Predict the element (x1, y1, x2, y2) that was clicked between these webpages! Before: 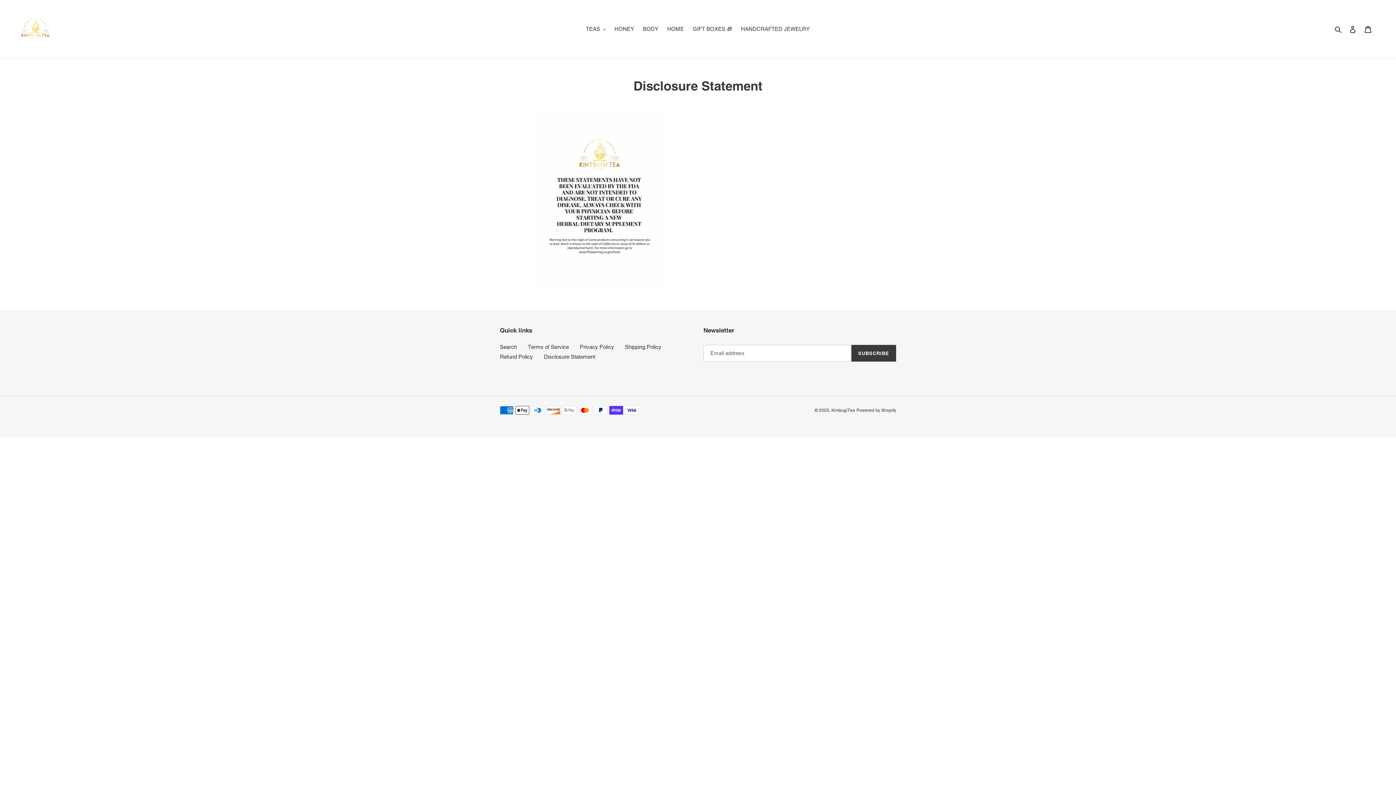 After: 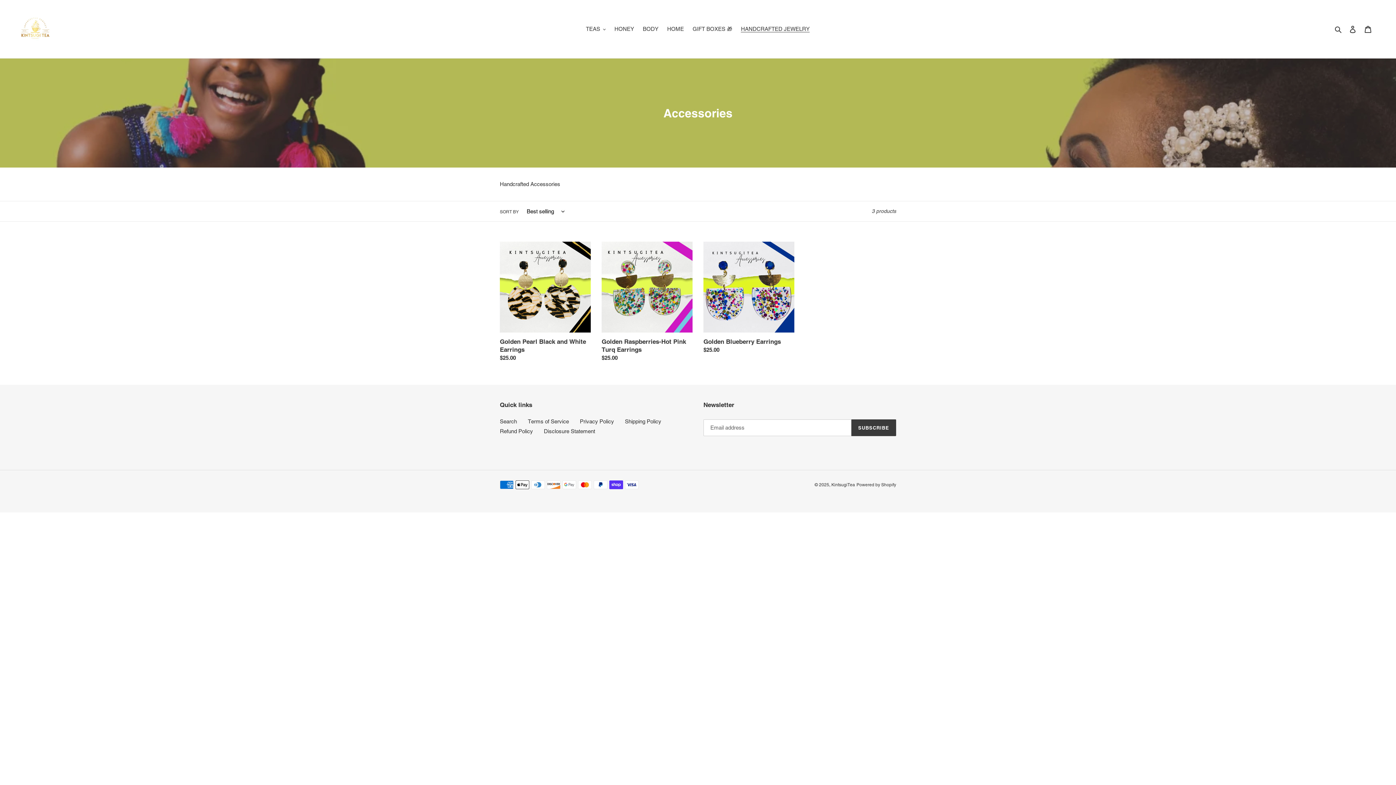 Action: bbox: (737, 24, 813, 34) label: HANDCRAFTED JEWELRY